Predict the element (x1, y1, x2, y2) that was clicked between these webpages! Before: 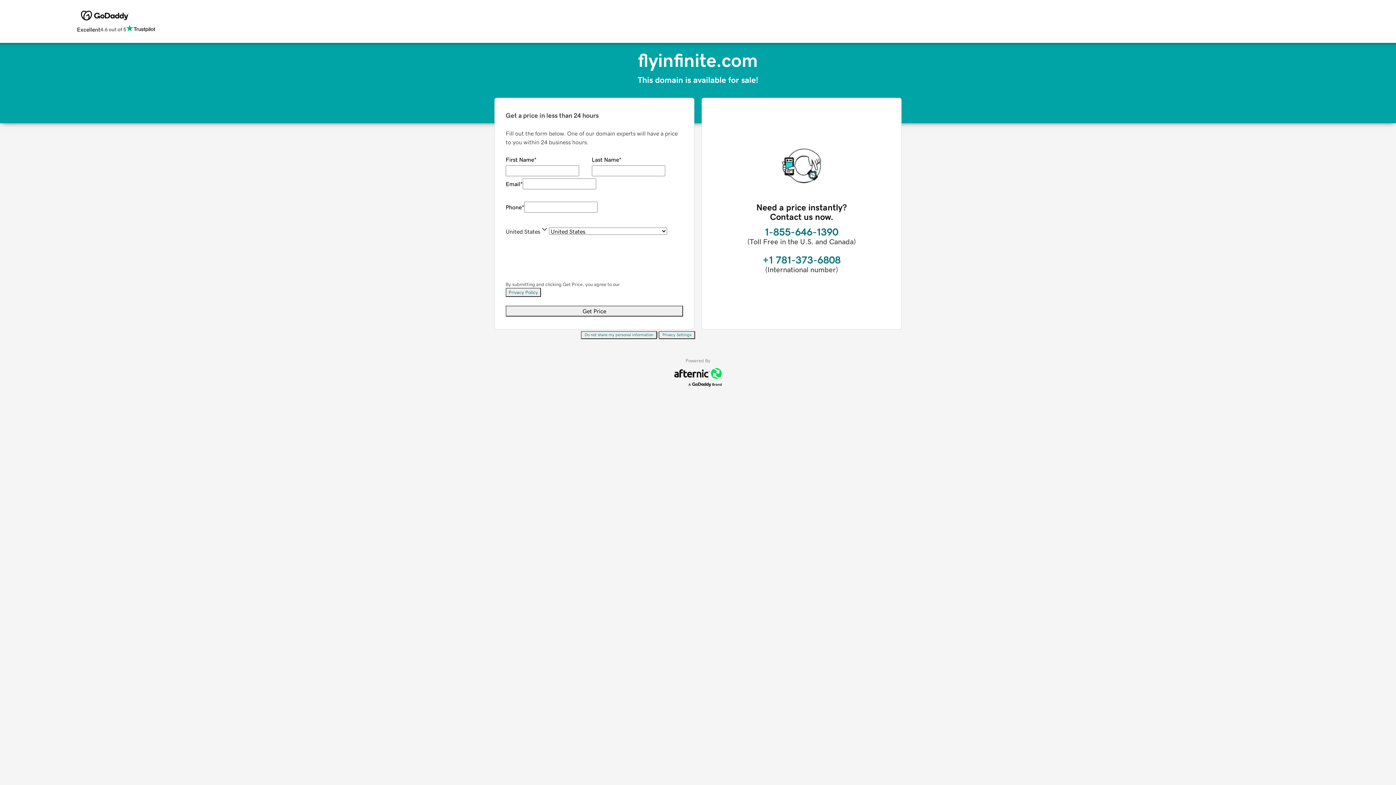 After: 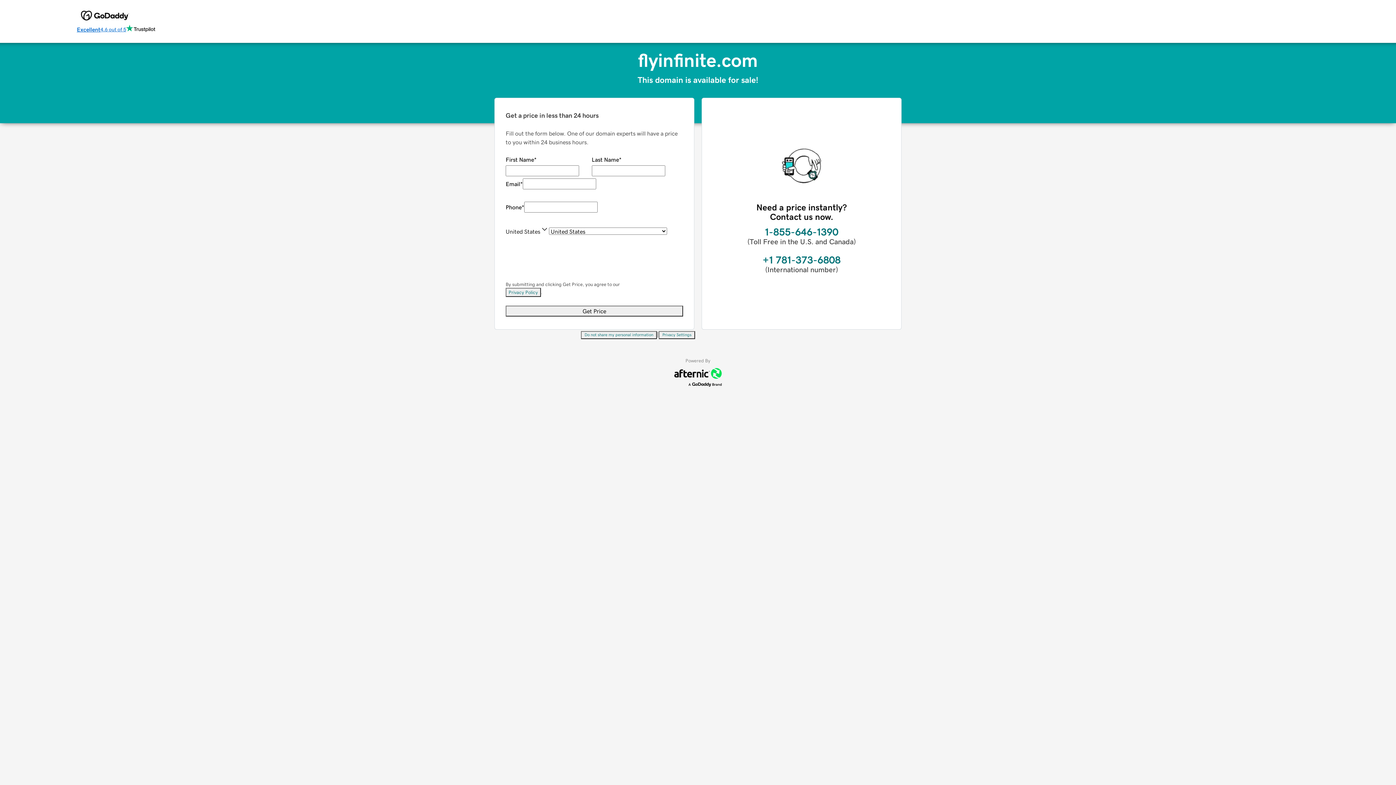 Action: label: Excellent
4.6 out of 5 bbox: (76, 24, 155, 34)